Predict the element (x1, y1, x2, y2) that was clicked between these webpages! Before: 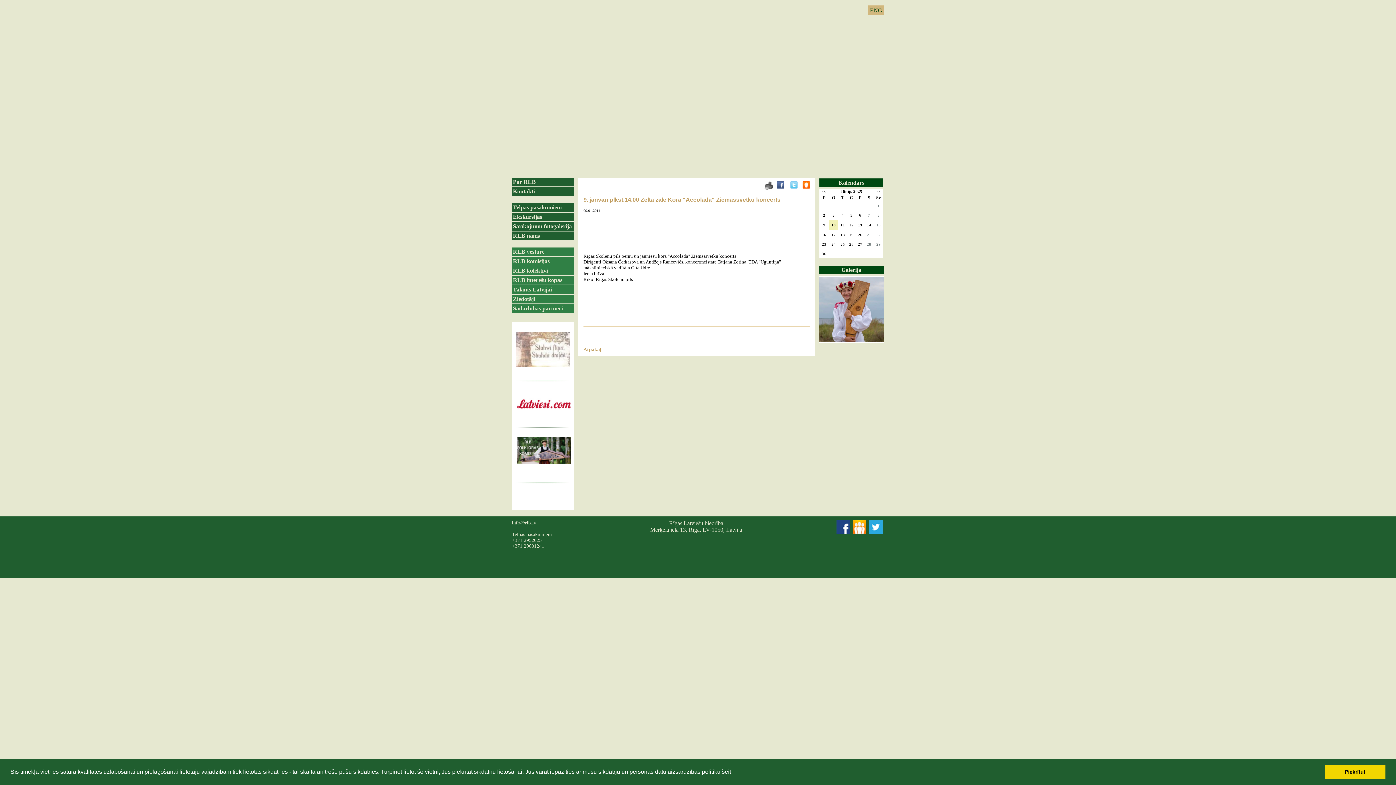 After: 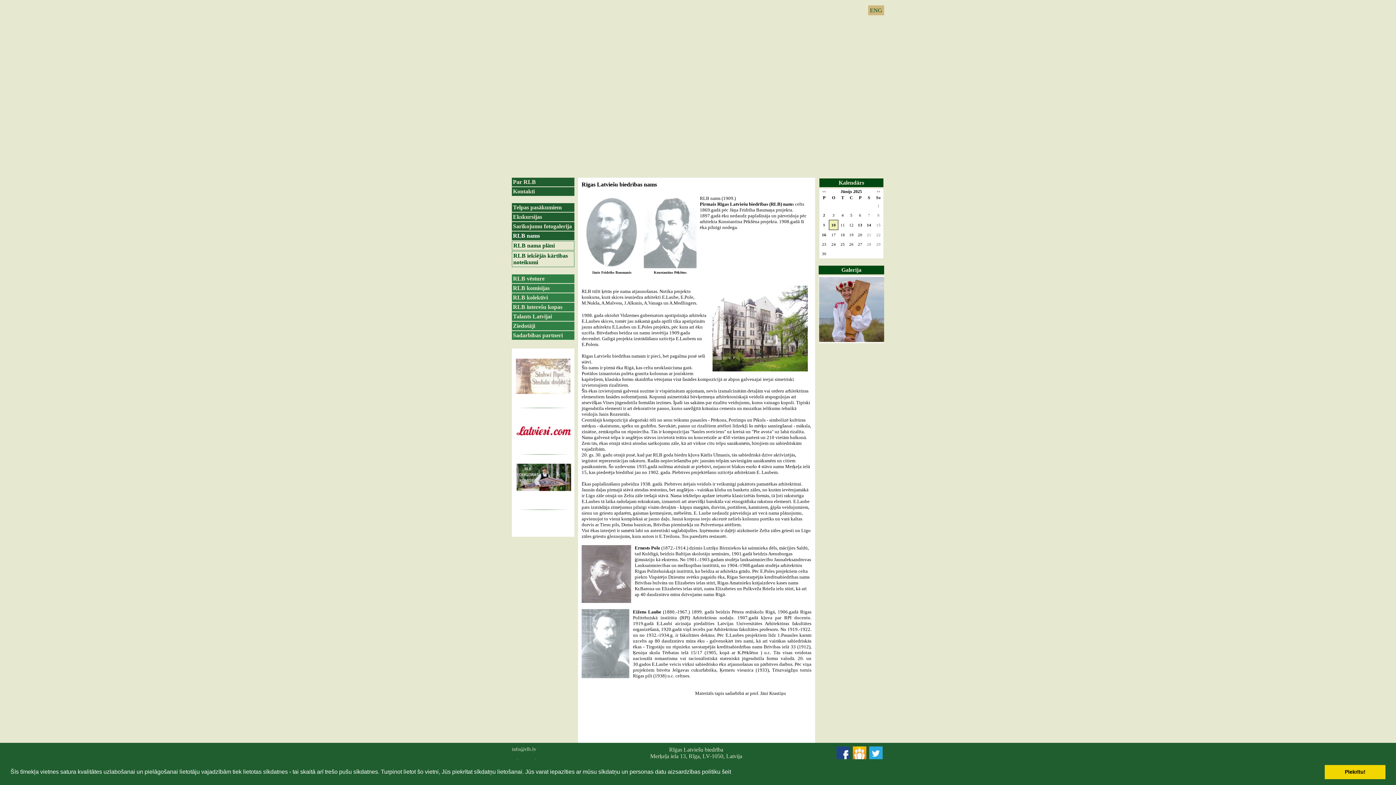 Action: bbox: (512, 231, 574, 240) label: RLB nams